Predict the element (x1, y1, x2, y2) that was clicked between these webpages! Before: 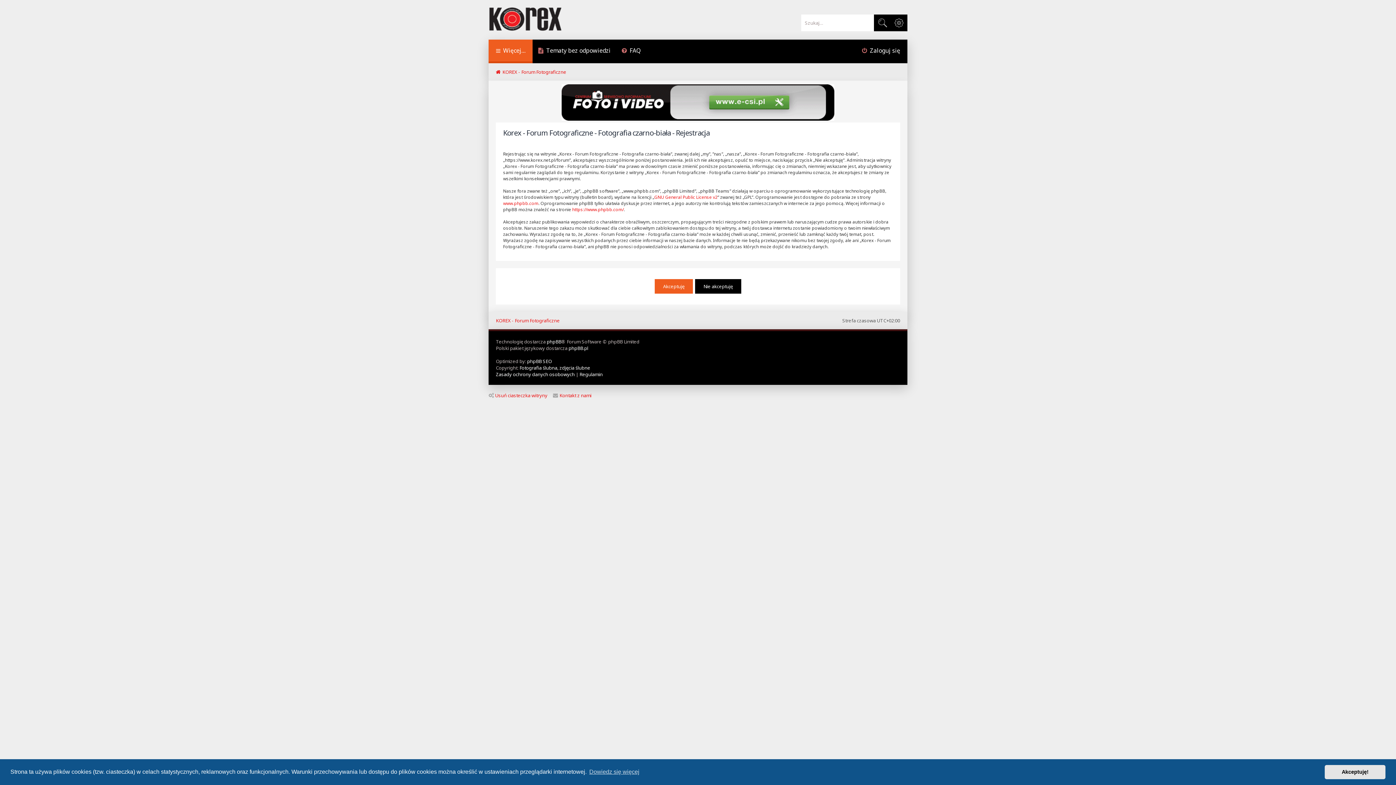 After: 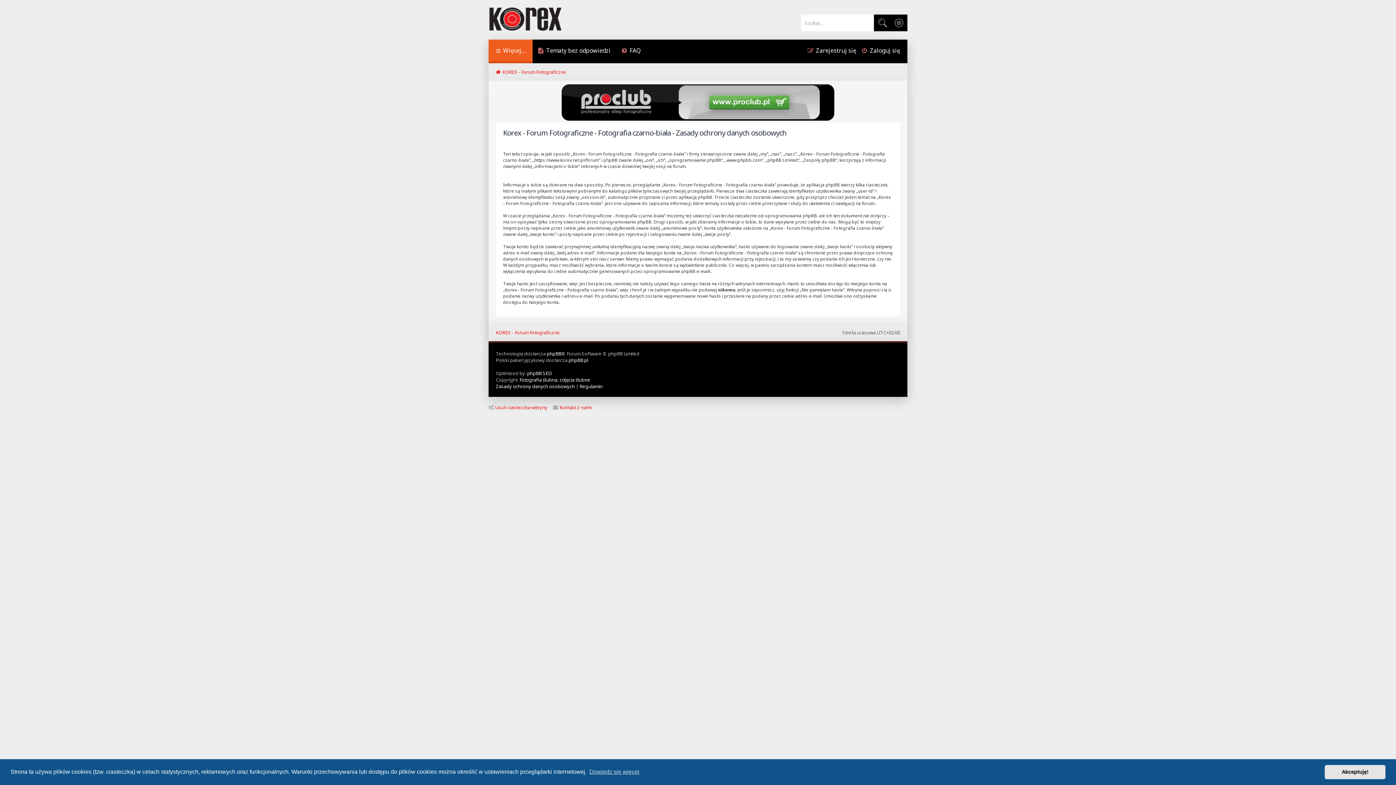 Action: label: Zasady ochrony danych osobowych bbox: (496, 371, 574, 377)